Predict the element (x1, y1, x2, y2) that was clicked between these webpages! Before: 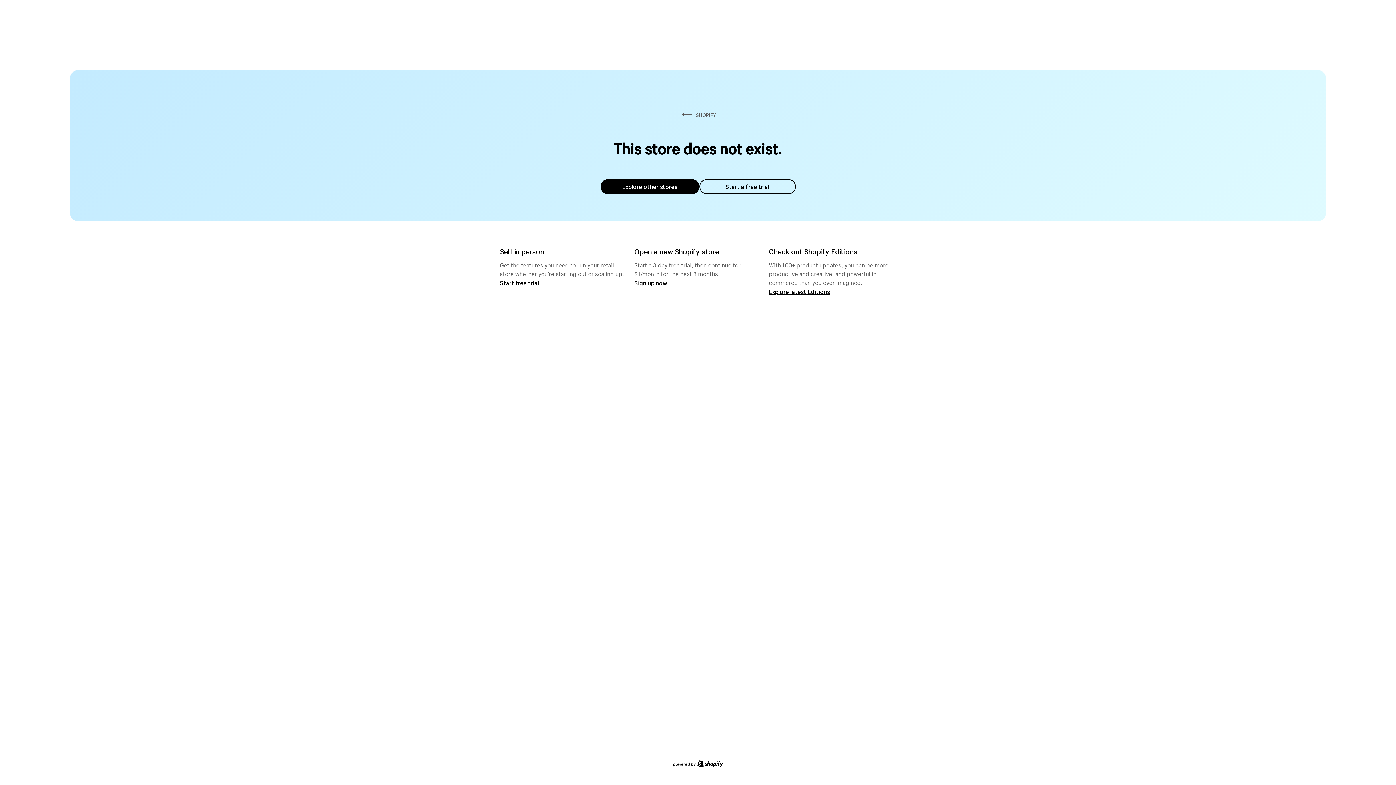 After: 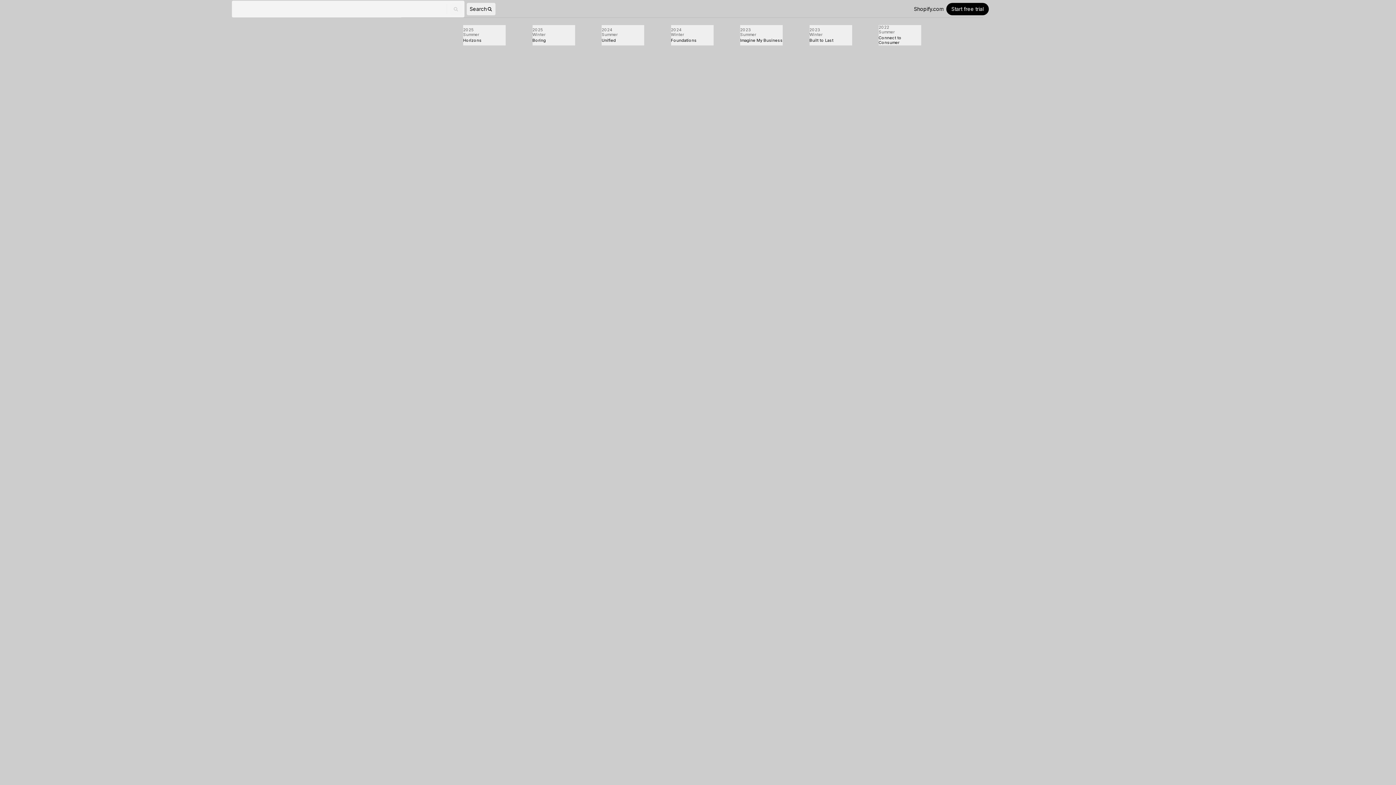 Action: label: Explore latest Editions bbox: (769, 287, 830, 295)